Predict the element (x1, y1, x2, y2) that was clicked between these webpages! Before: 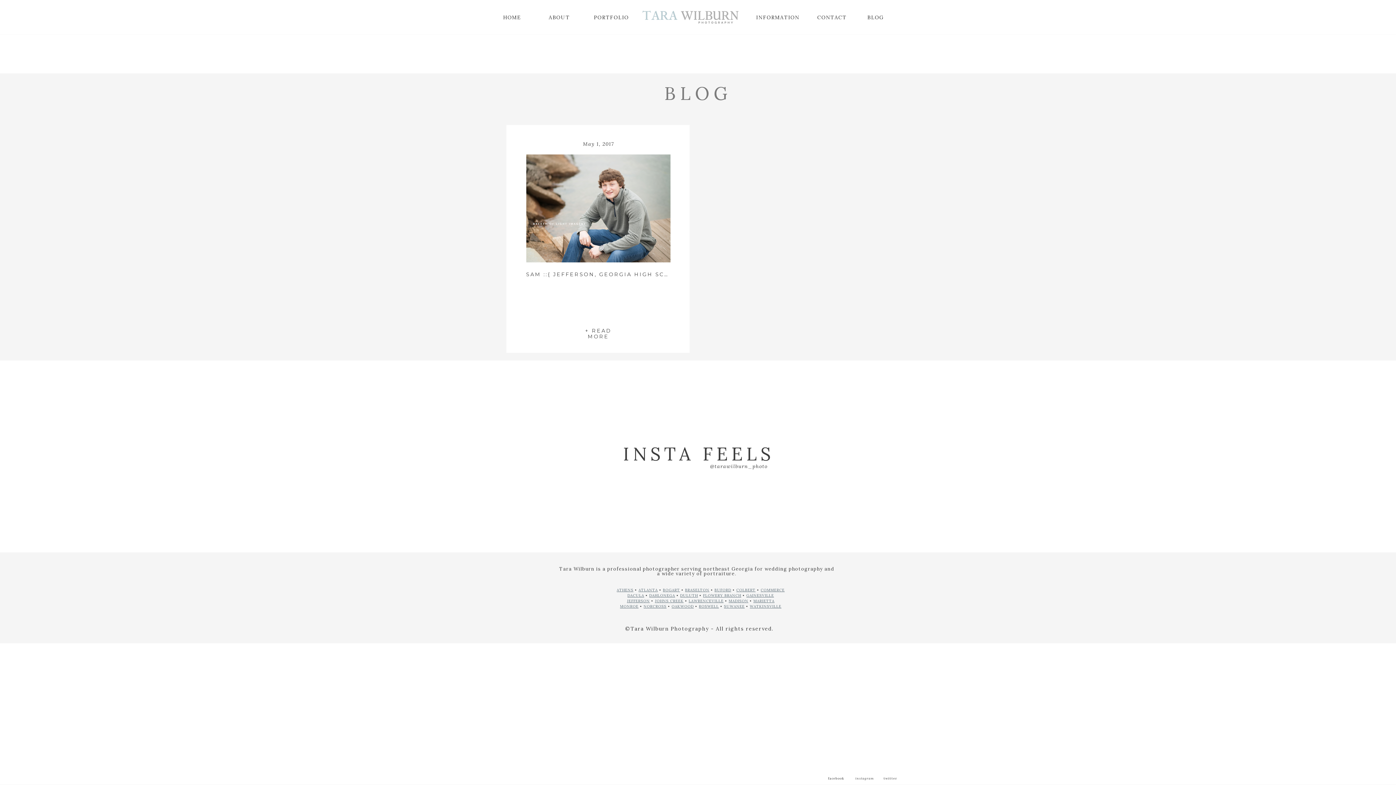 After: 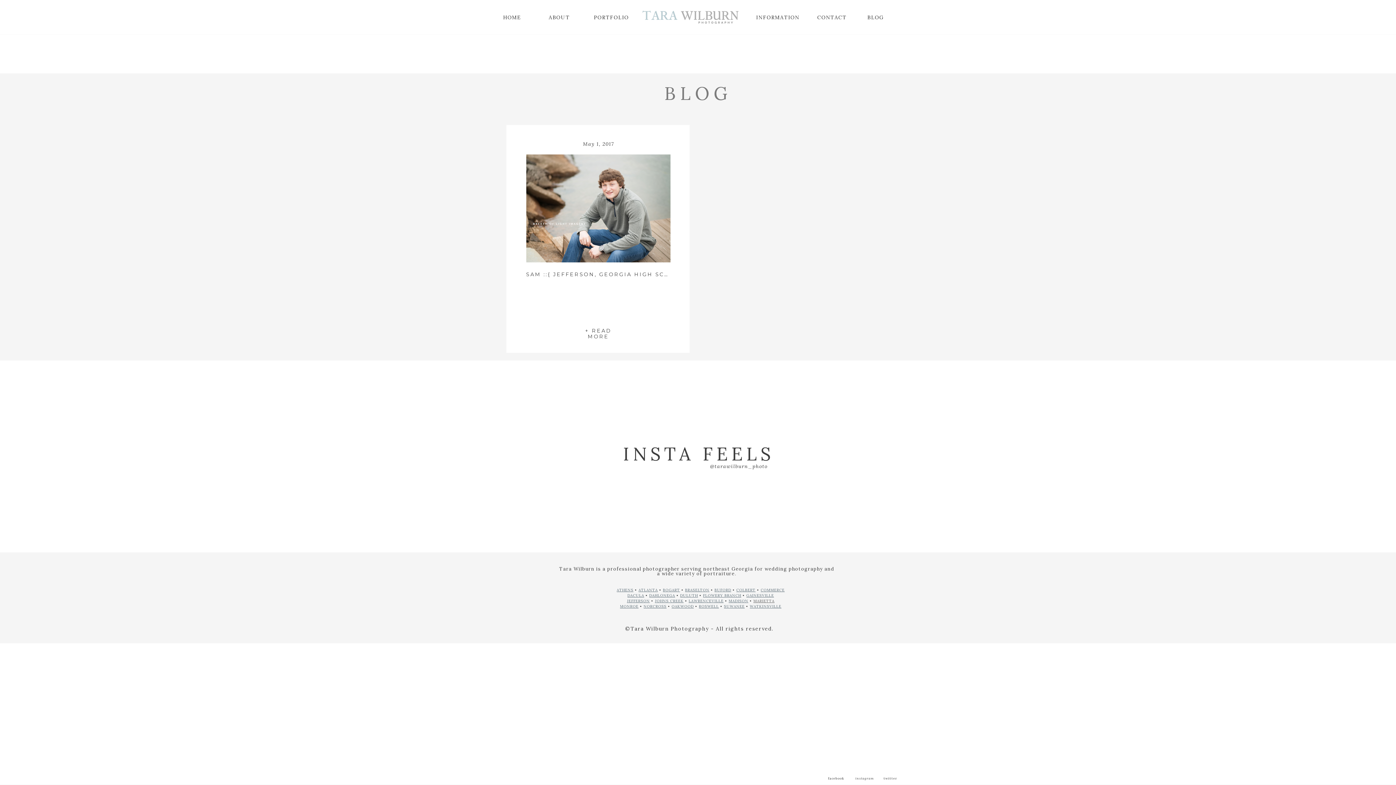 Action: bbox: (753, 598, 774, 603) label: MARIETTA